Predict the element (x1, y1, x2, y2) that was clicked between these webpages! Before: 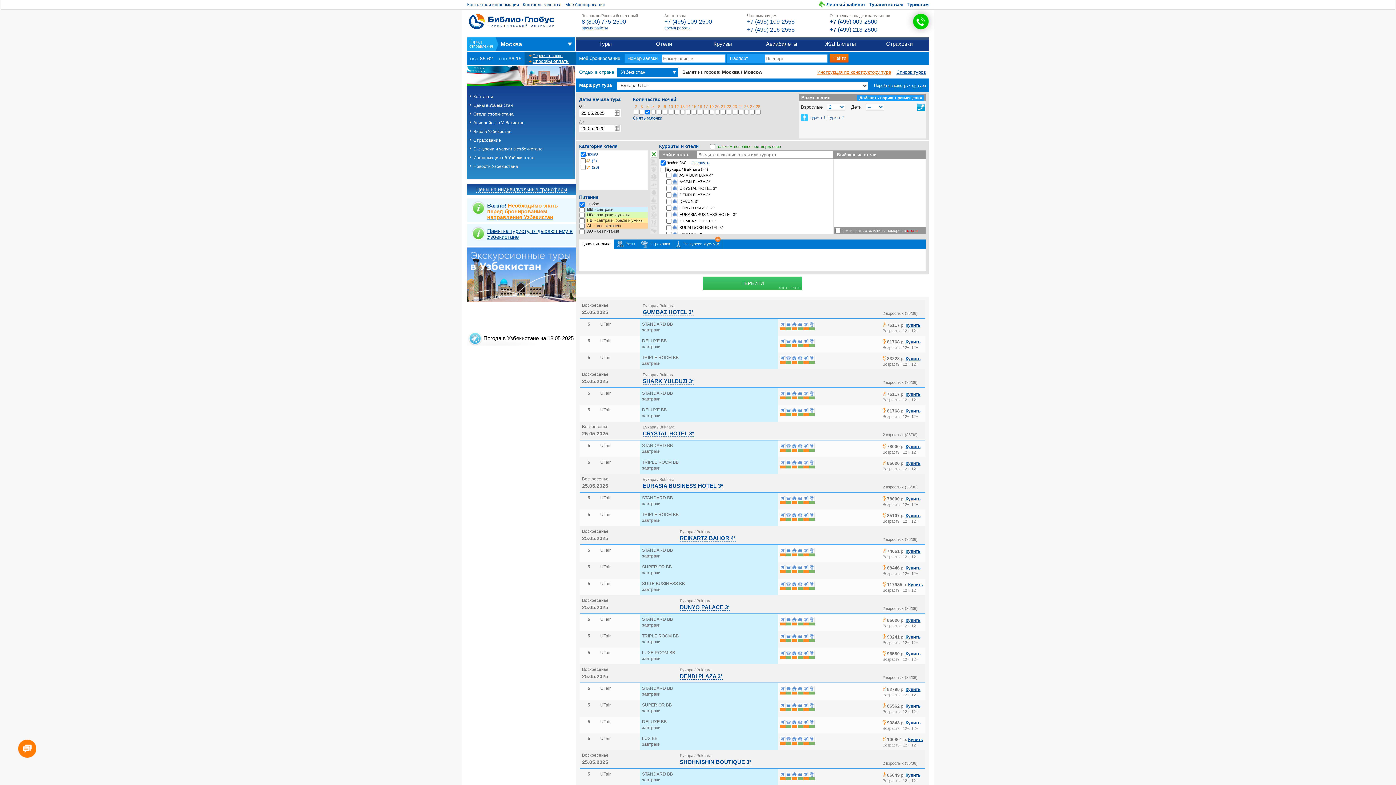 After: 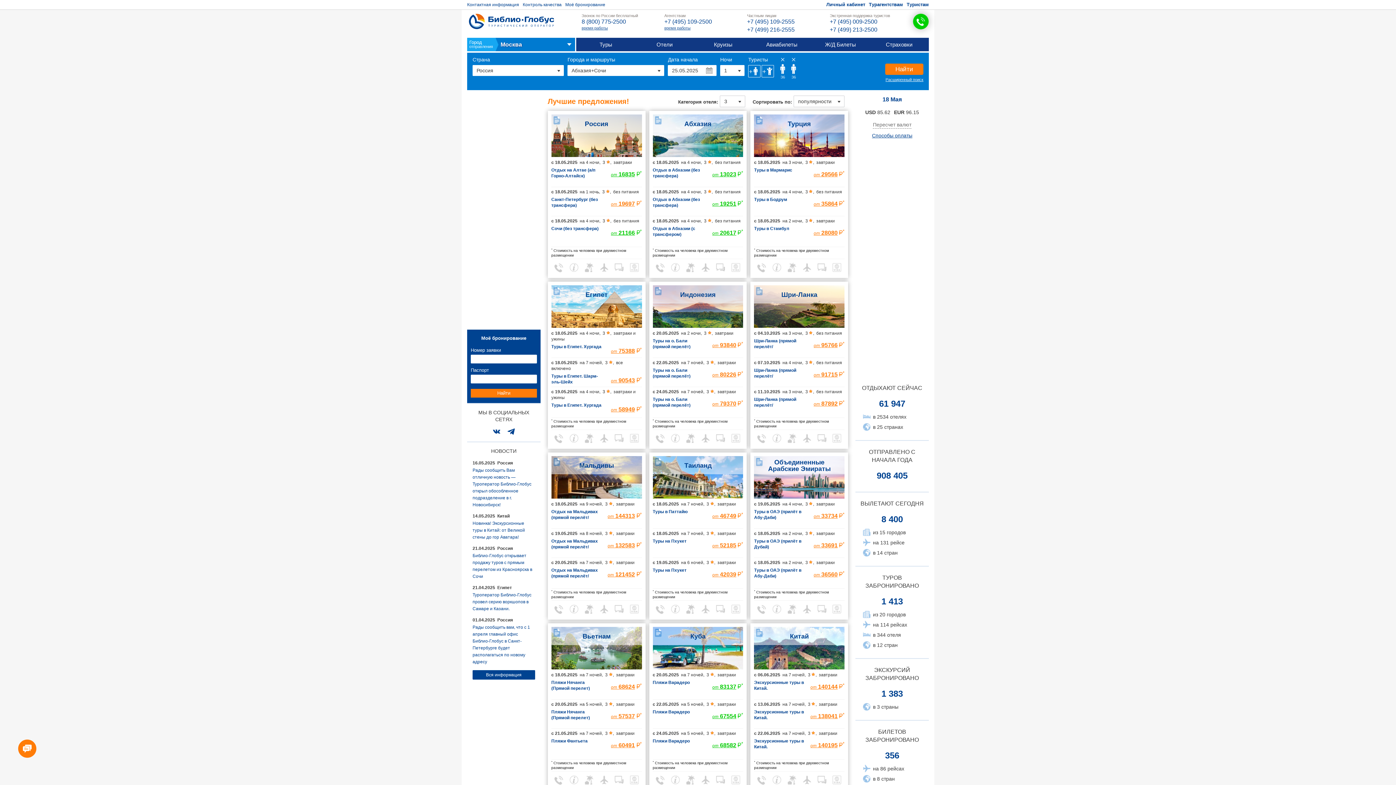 Action: label: Библио Глобус. Туристический оператор bbox: (467, 13, 556, 29)